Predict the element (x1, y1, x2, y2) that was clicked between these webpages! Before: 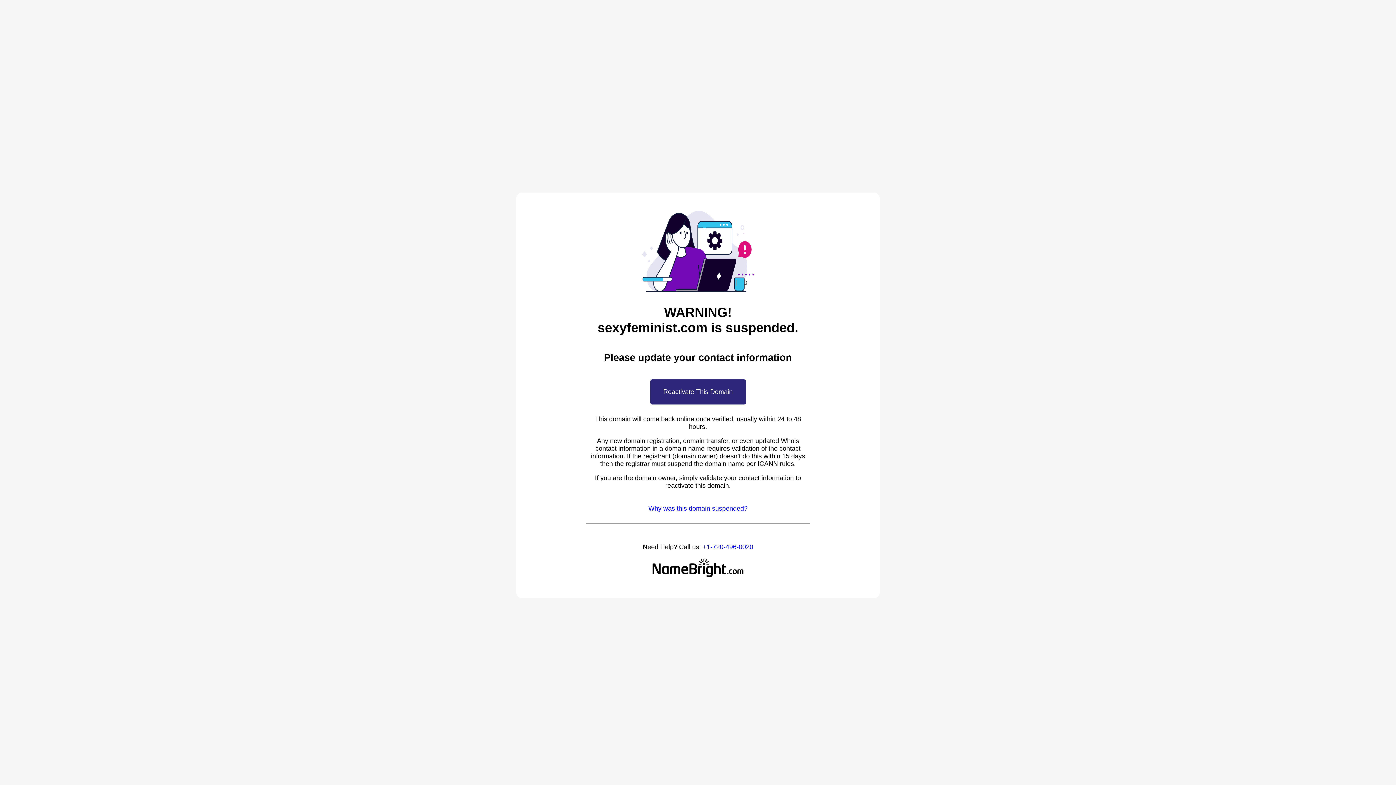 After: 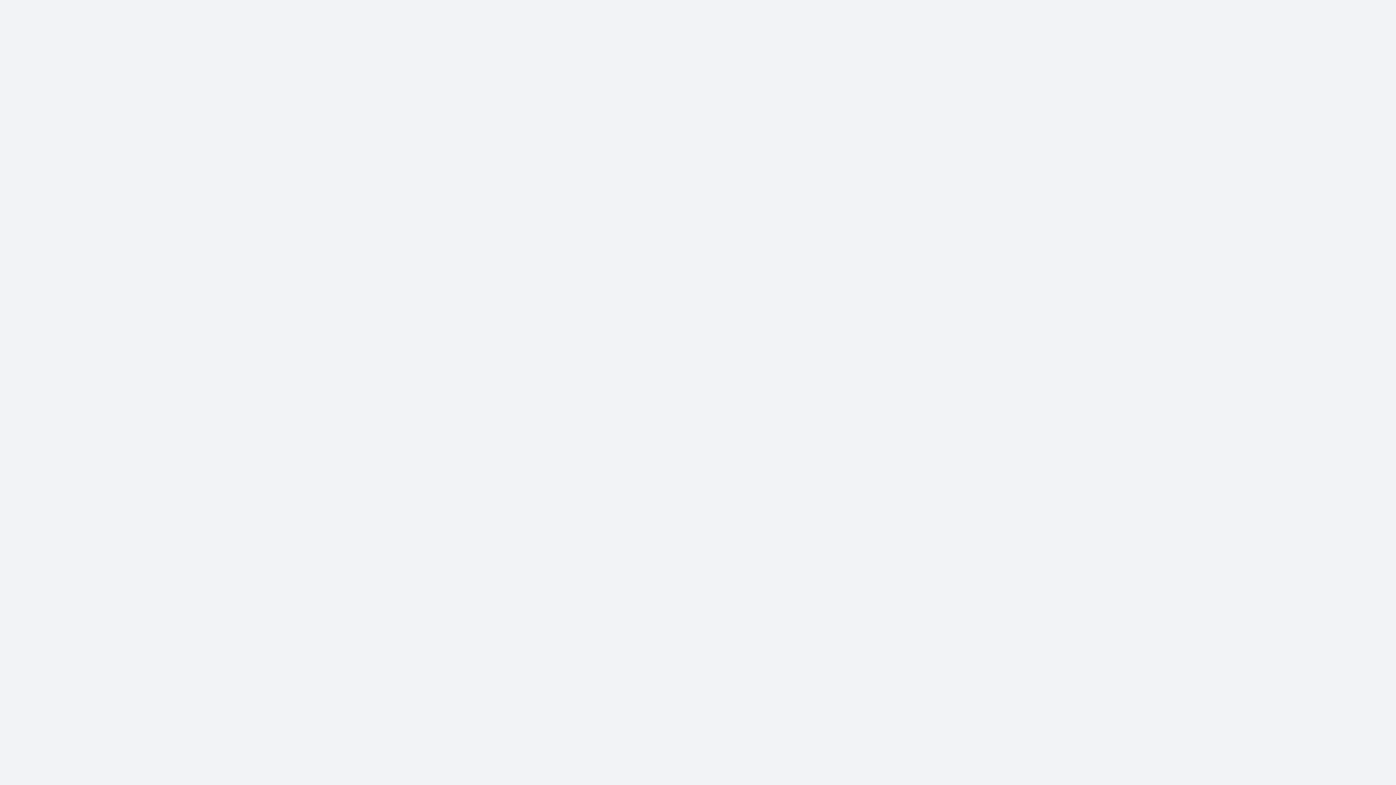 Action: bbox: (652, 572, 743, 579)